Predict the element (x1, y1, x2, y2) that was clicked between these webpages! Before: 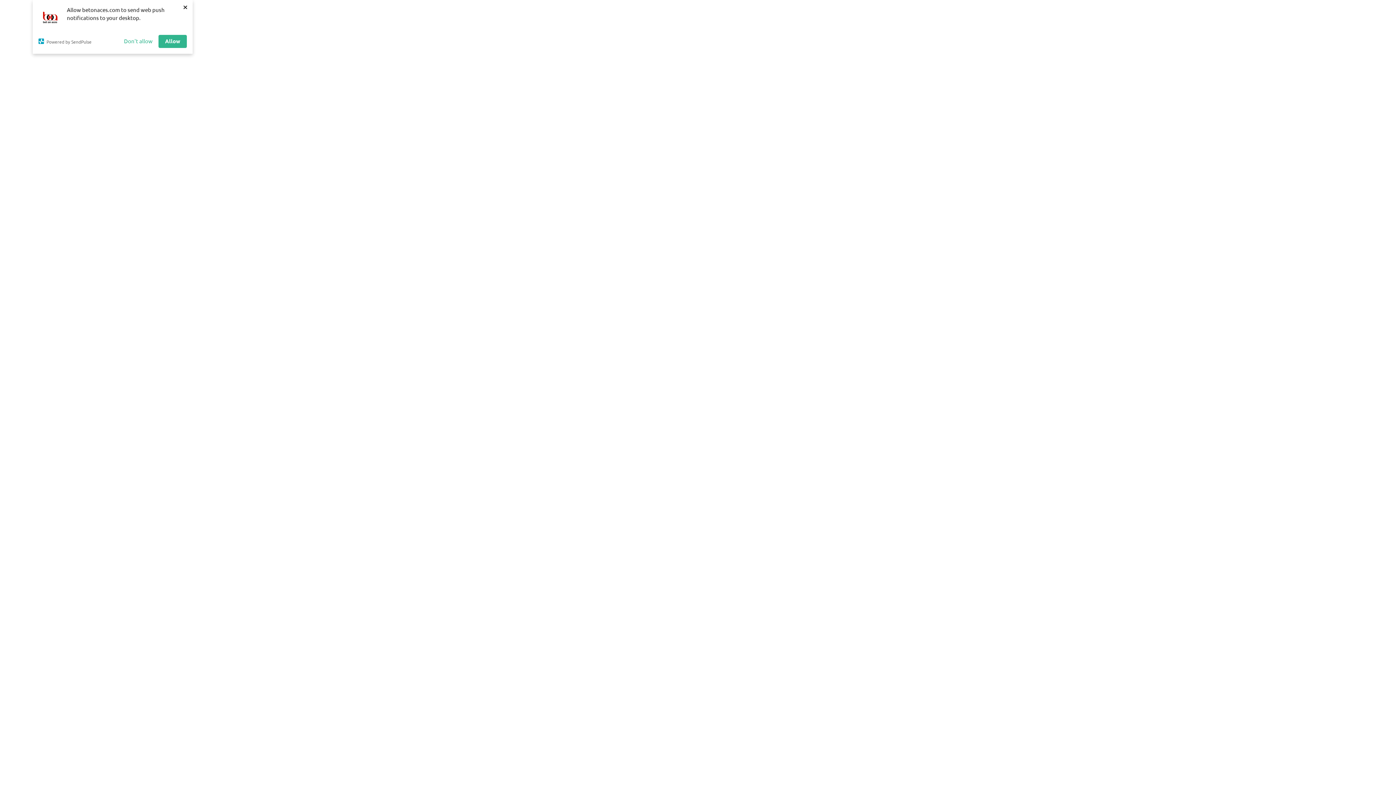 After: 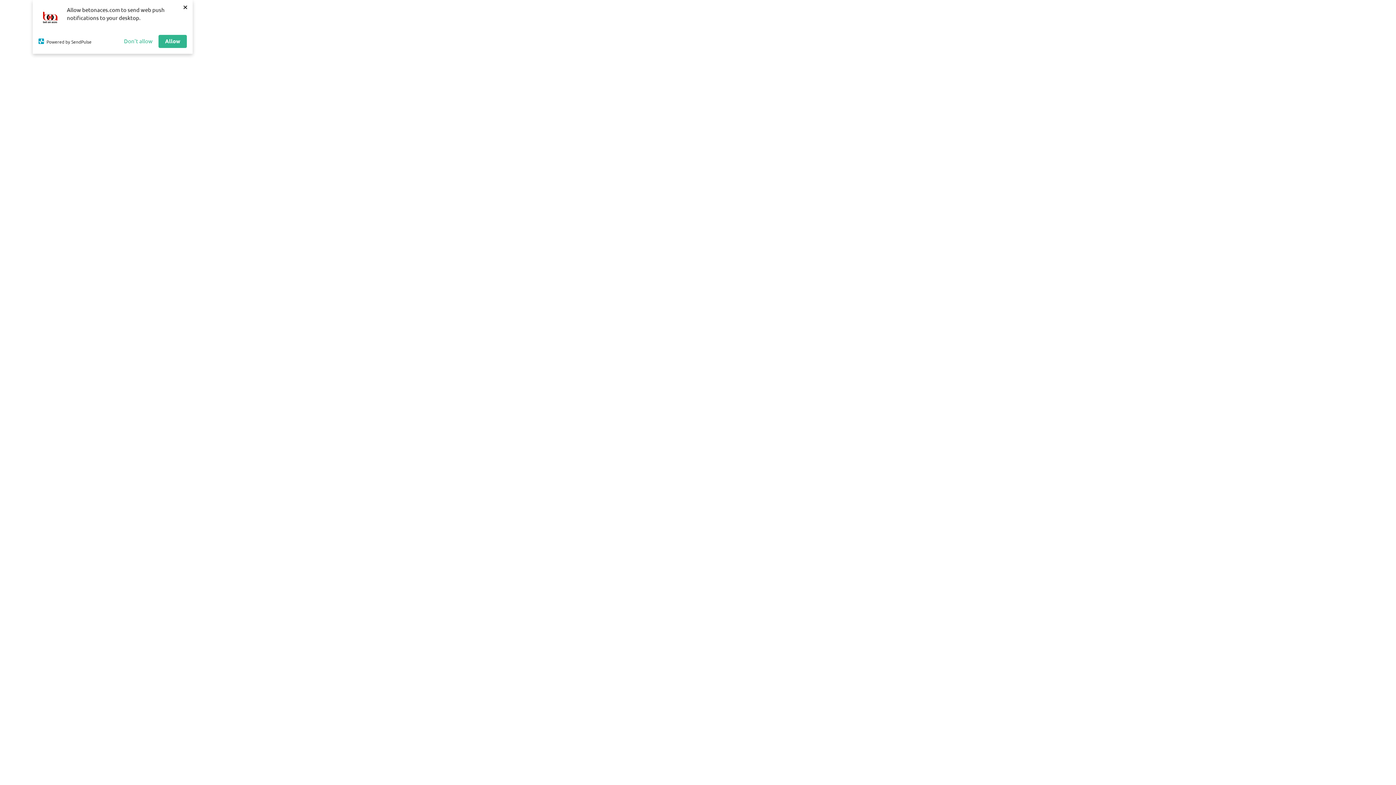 Action: bbox: (38, 38, 118, 44) label: Powered by SendPulse